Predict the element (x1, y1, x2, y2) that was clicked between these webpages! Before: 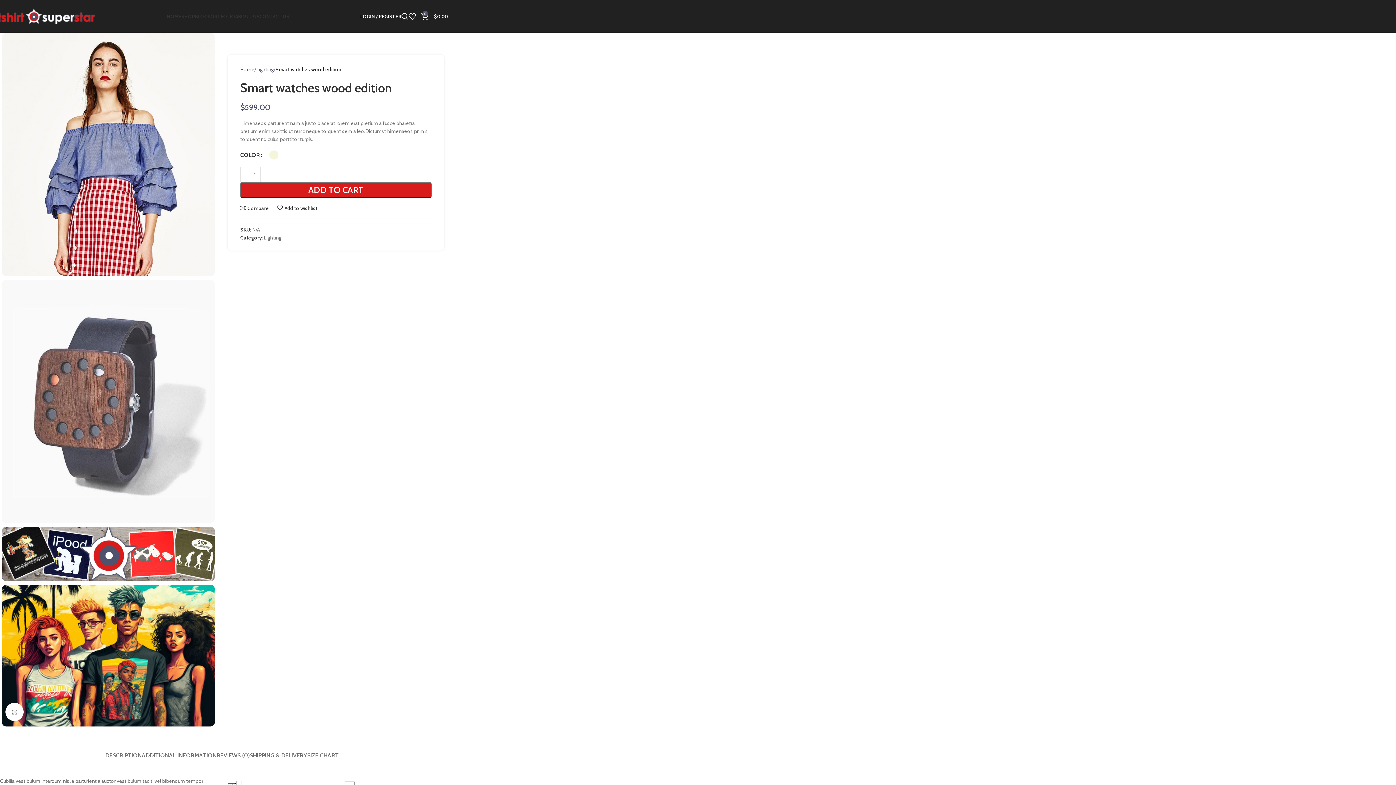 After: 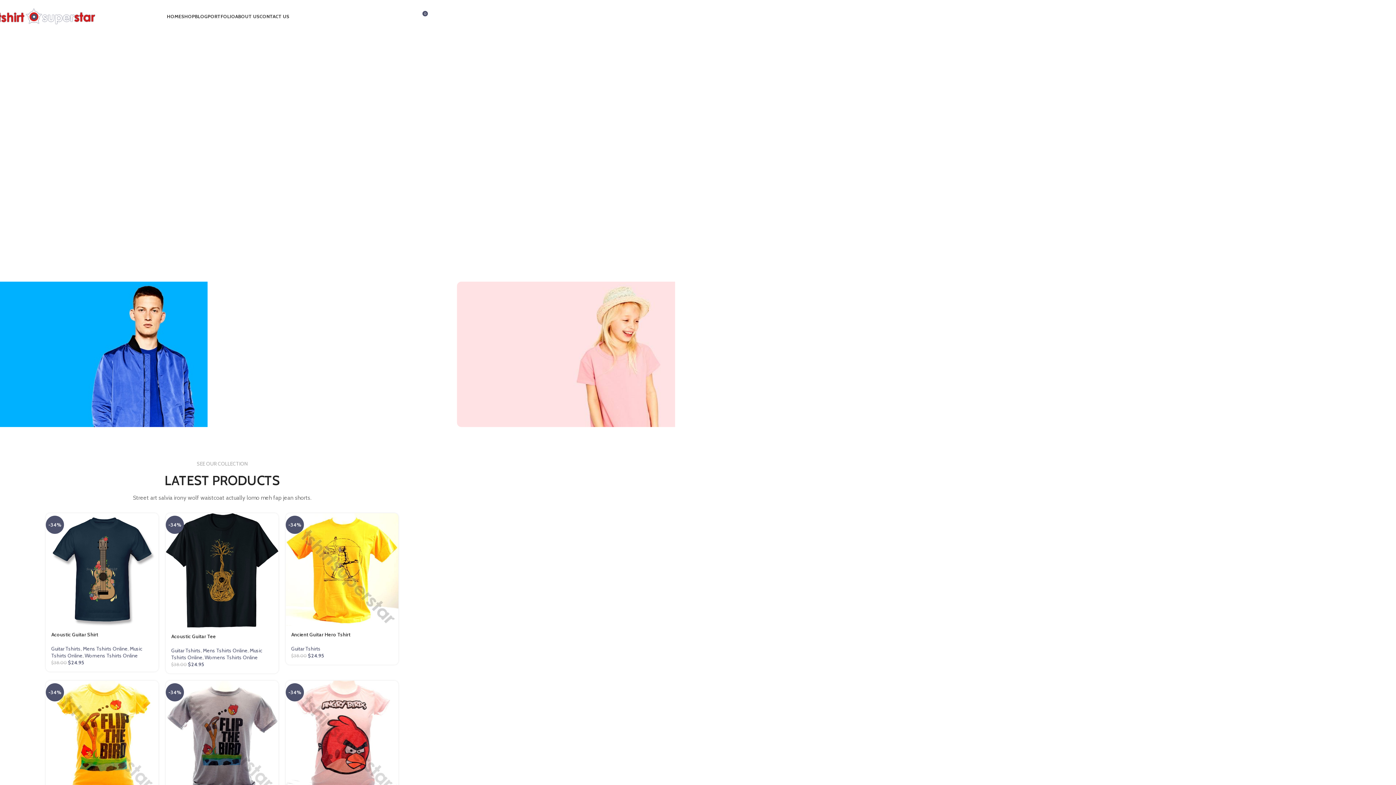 Action: label: Home bbox: (240, 66, 254, 72)